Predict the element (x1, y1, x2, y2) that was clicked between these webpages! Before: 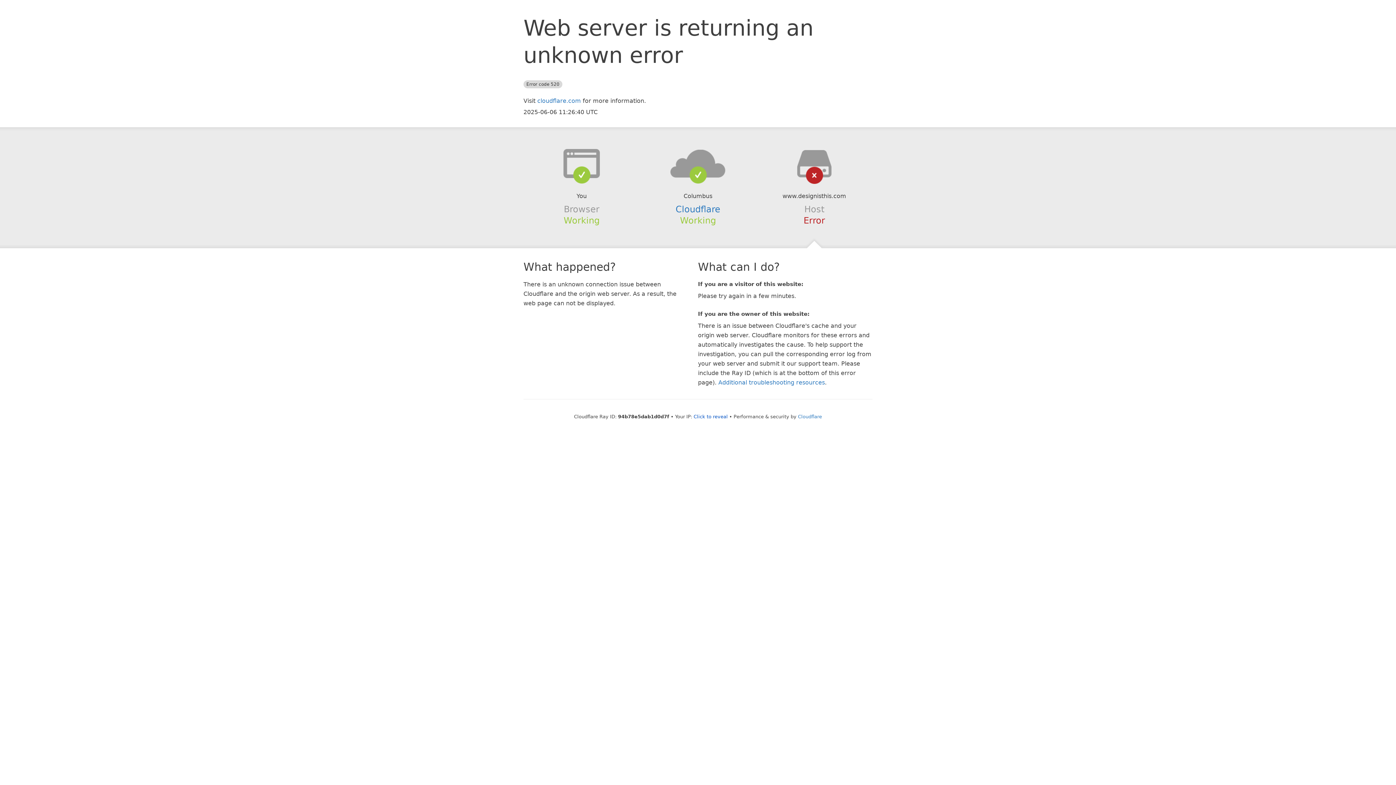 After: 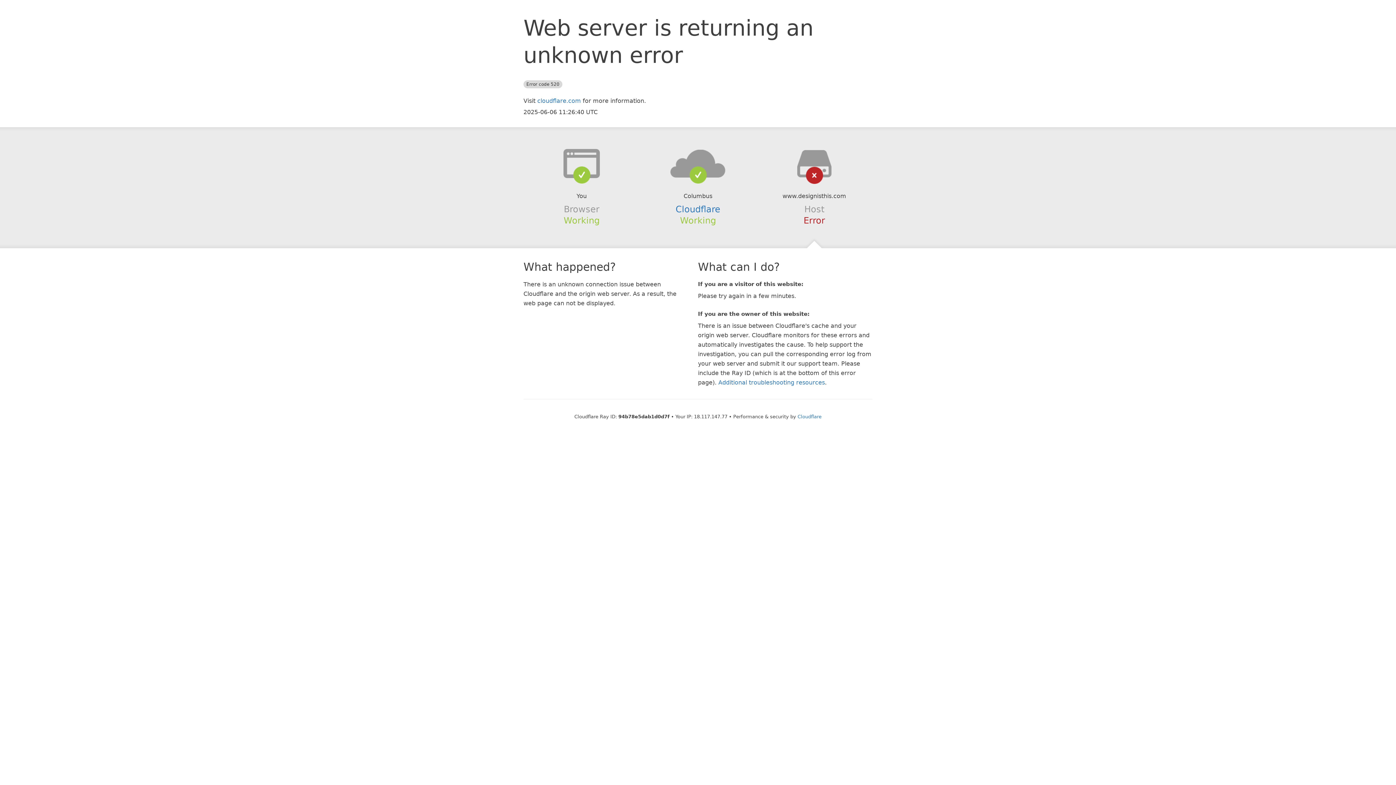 Action: bbox: (693, 414, 728, 419) label: Click to reveal